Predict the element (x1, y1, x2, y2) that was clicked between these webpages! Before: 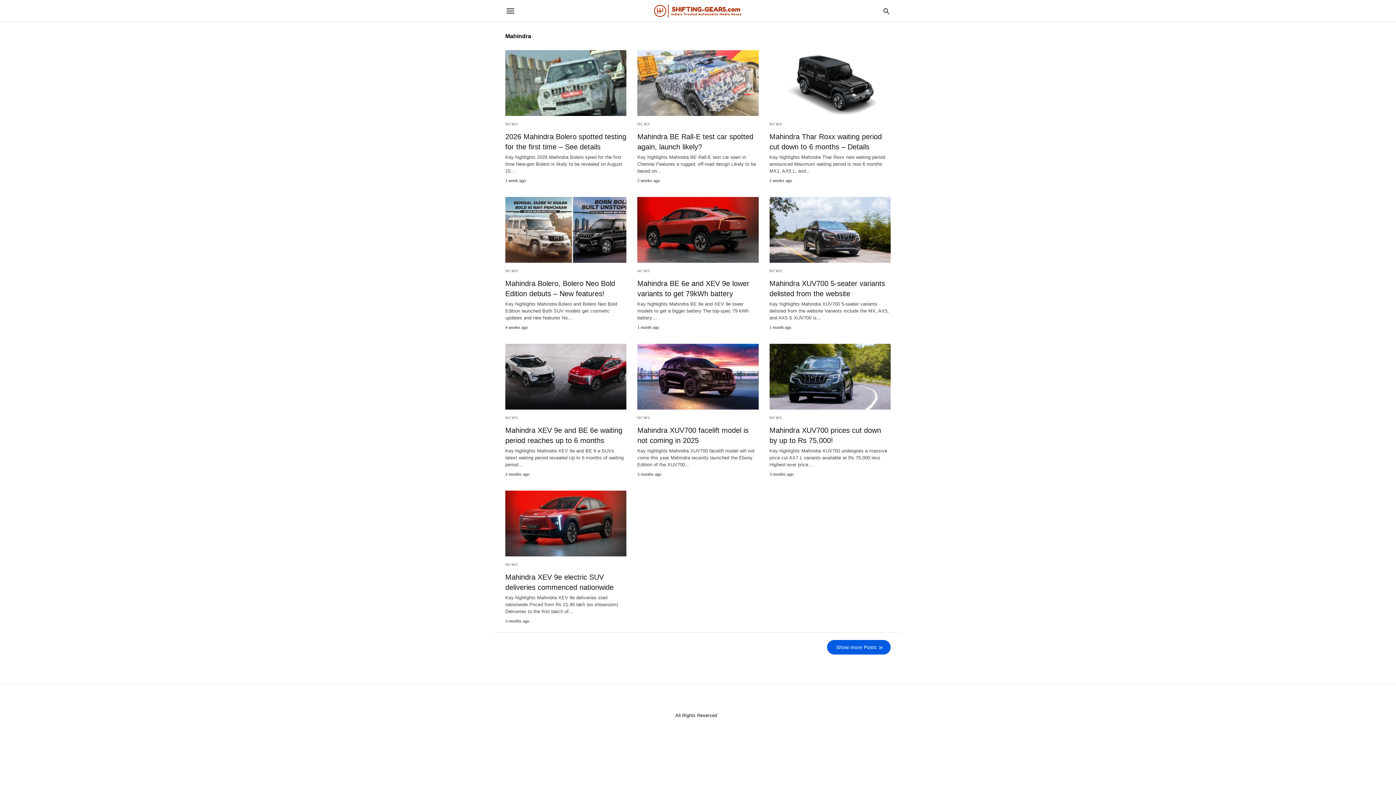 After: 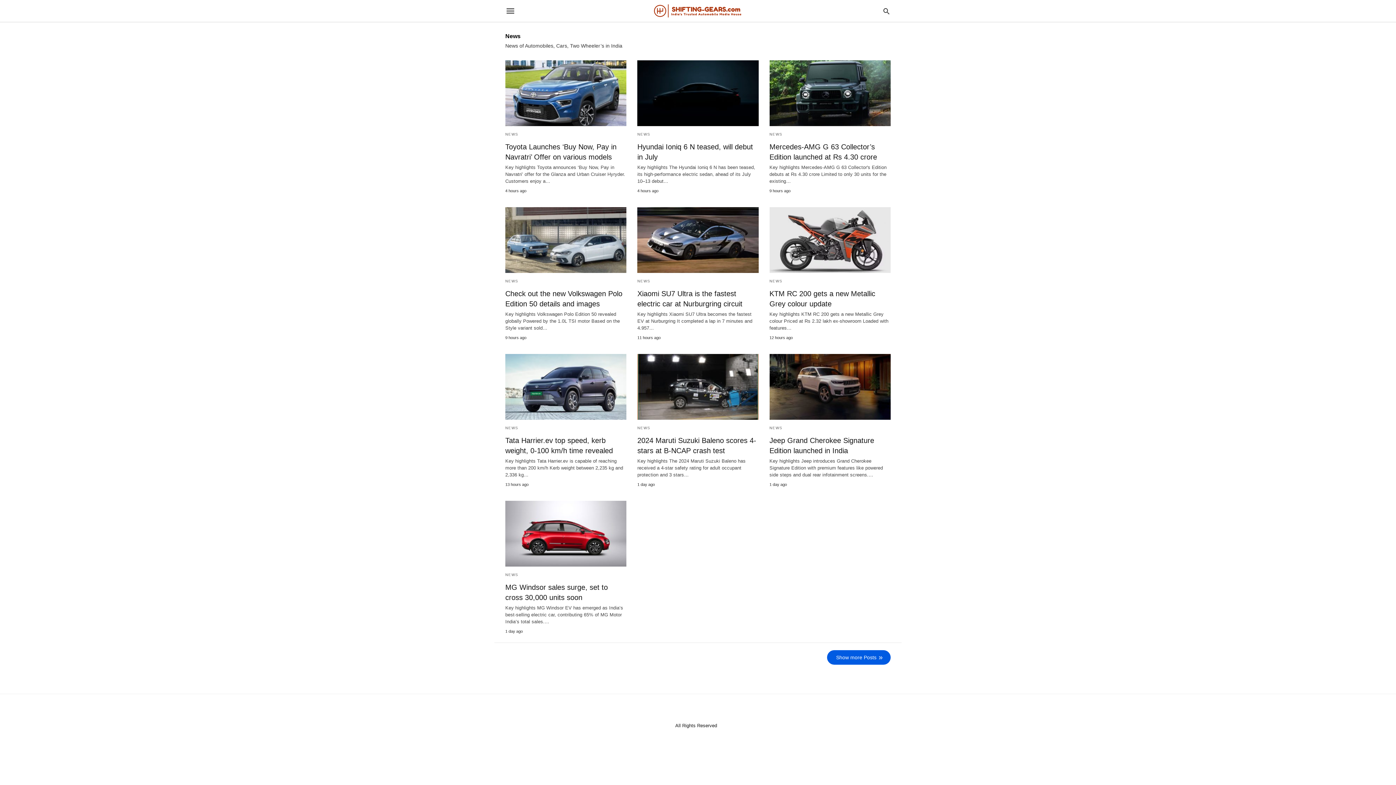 Action: bbox: (769, 122, 782, 126) label: NEWS